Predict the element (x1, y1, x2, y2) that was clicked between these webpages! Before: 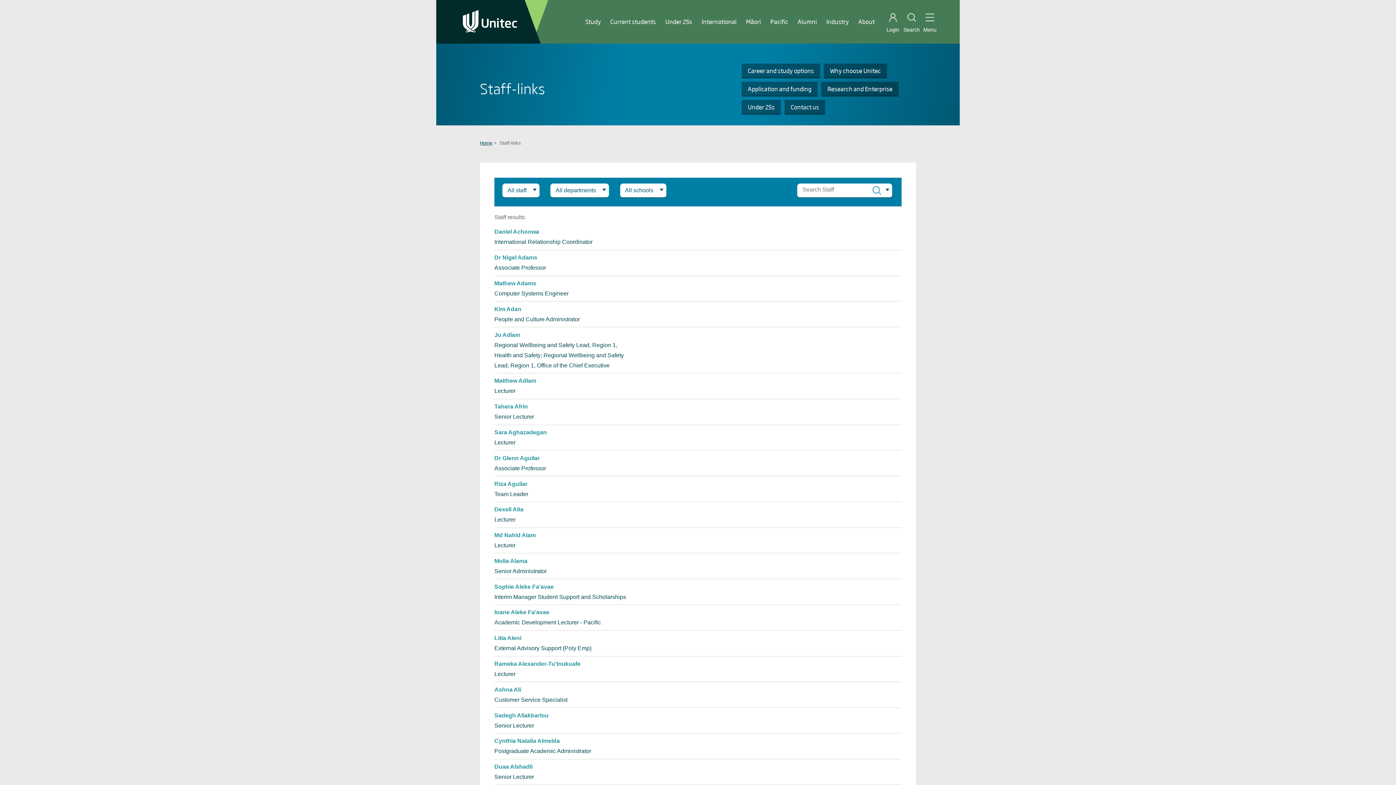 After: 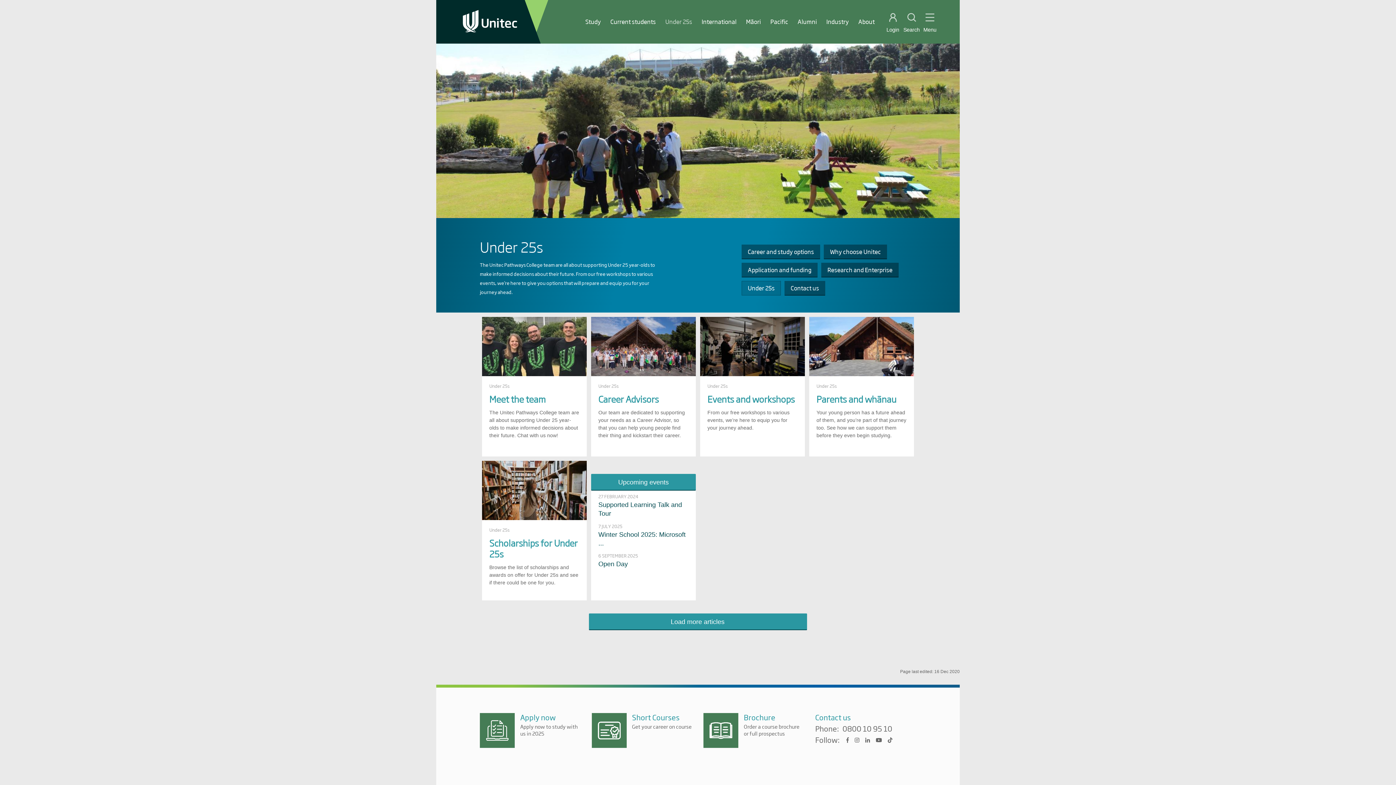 Action: bbox: (665, 17, 692, 25) label: Under 25s